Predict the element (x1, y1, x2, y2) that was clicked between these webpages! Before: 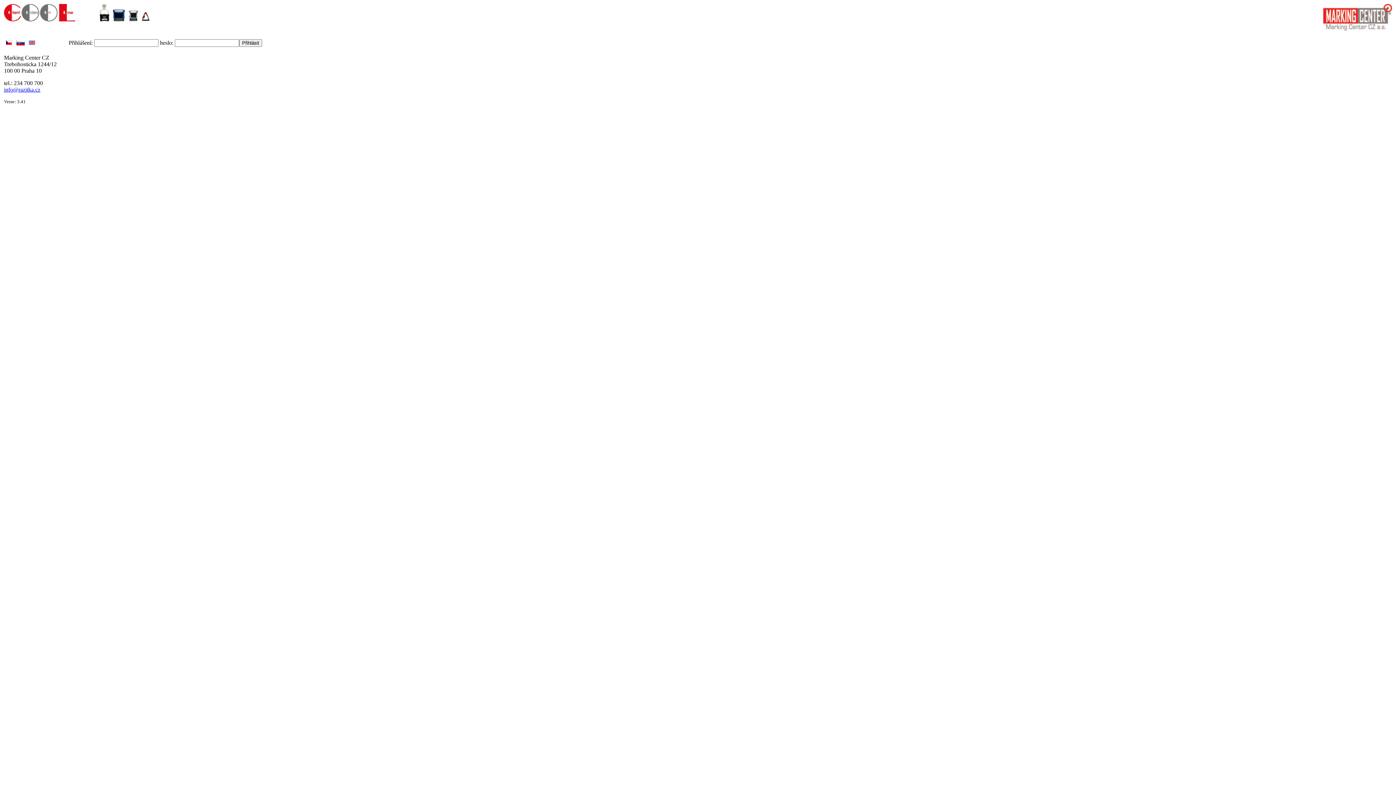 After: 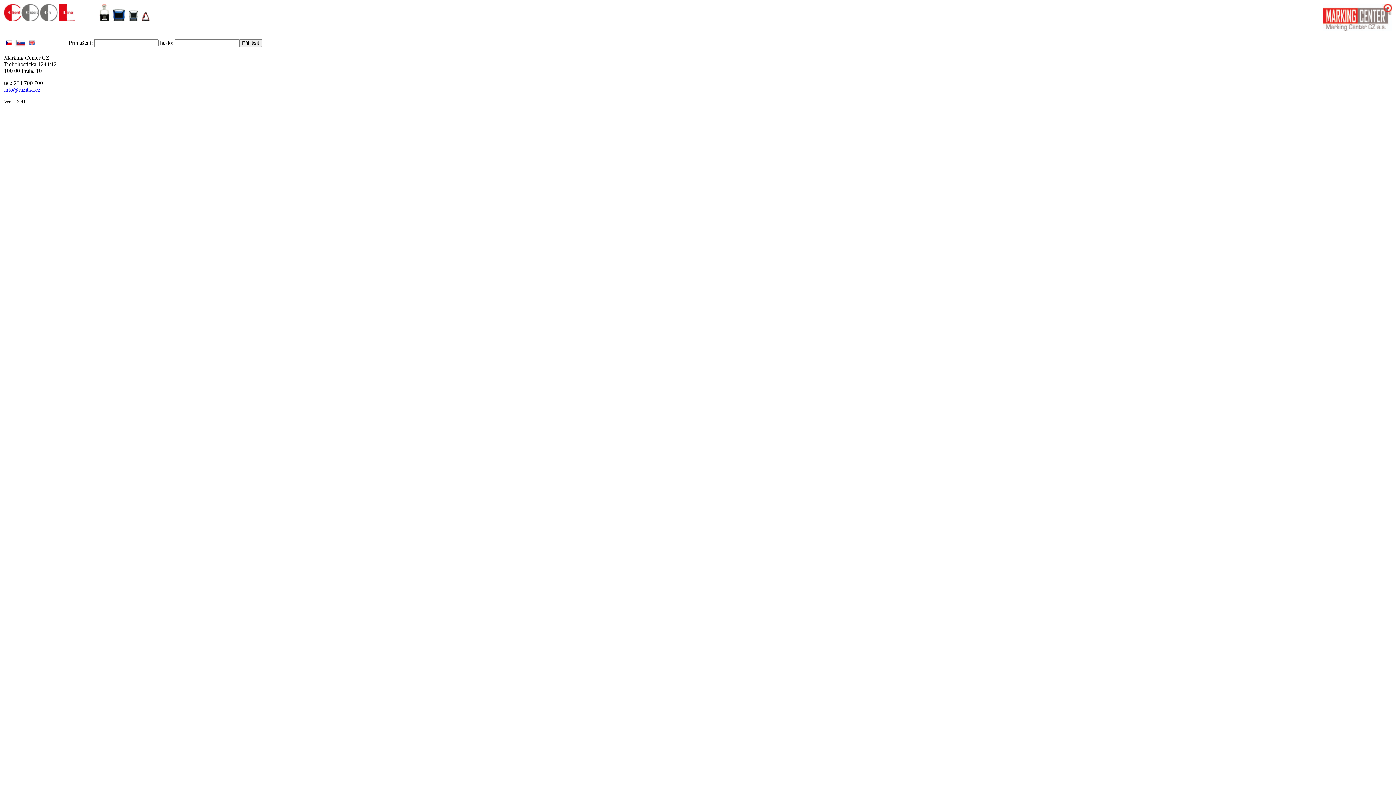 Action: bbox: (4, 41, 13, 47)